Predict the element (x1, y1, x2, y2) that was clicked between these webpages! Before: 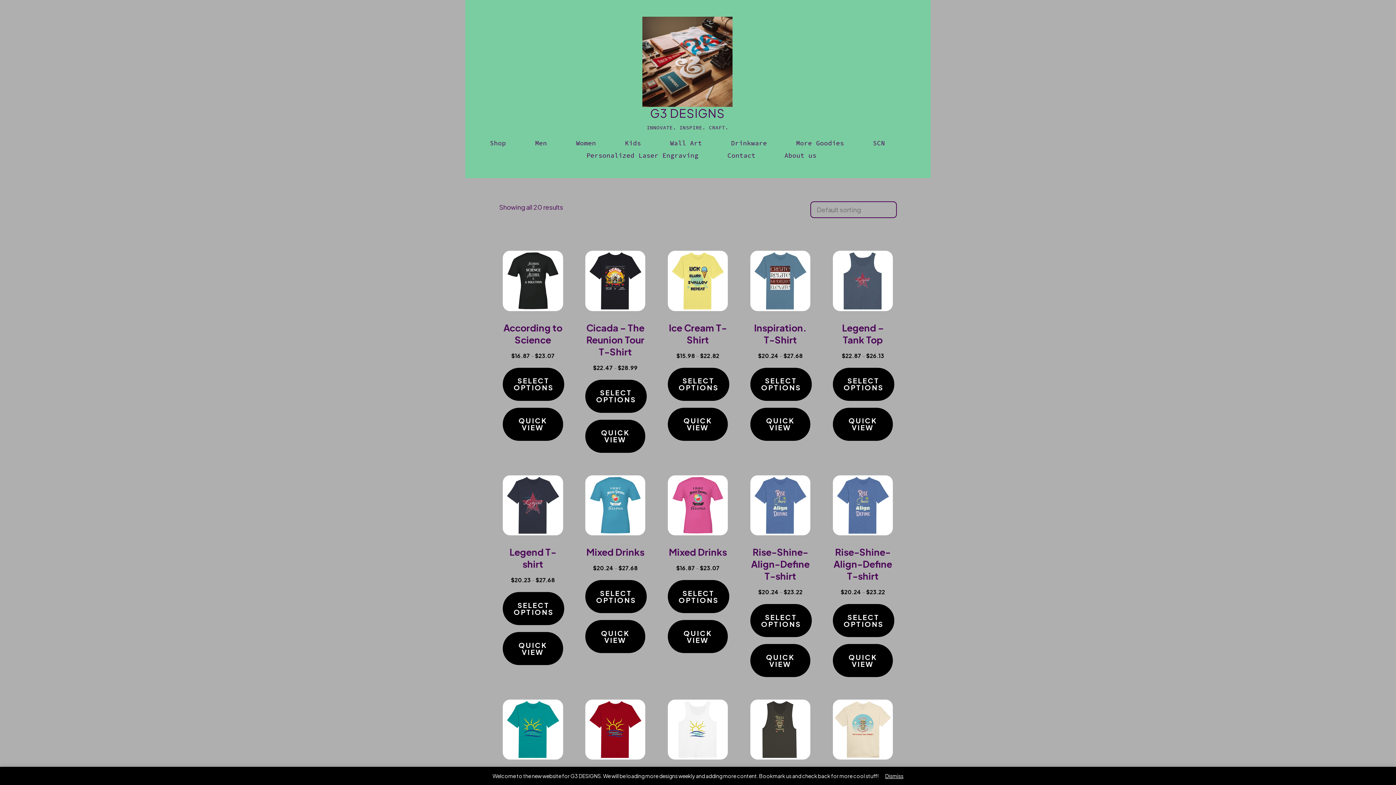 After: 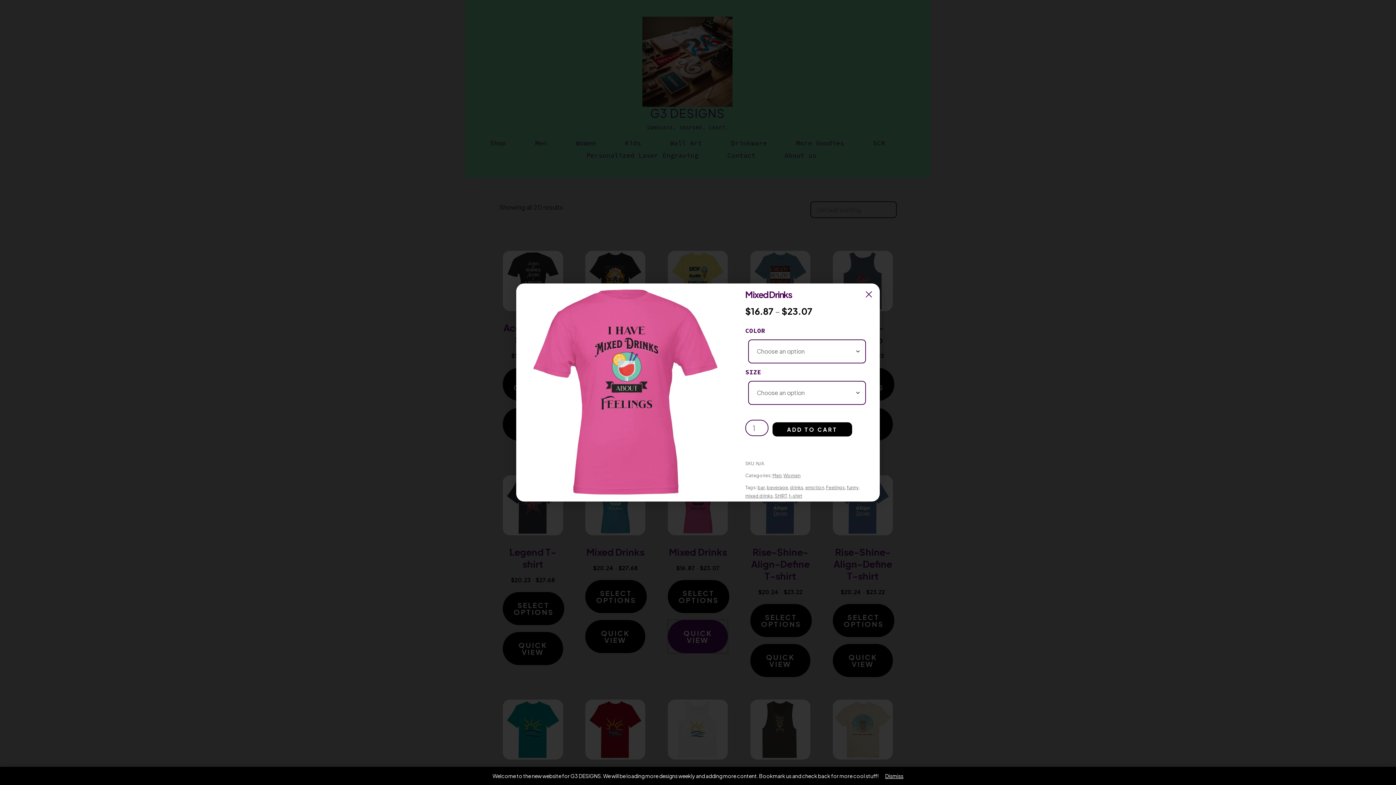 Action: label: QUICK VIEW bbox: (667, 620, 728, 653)